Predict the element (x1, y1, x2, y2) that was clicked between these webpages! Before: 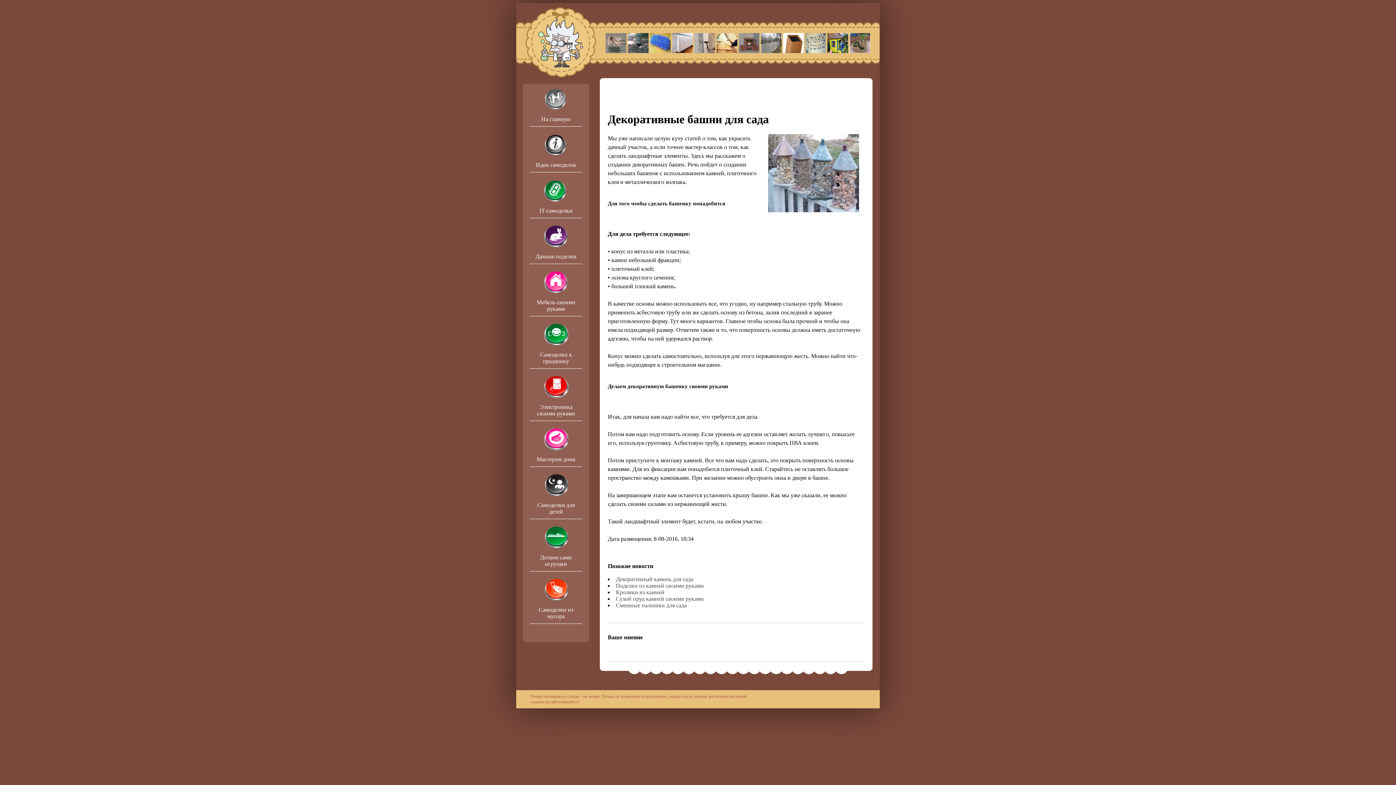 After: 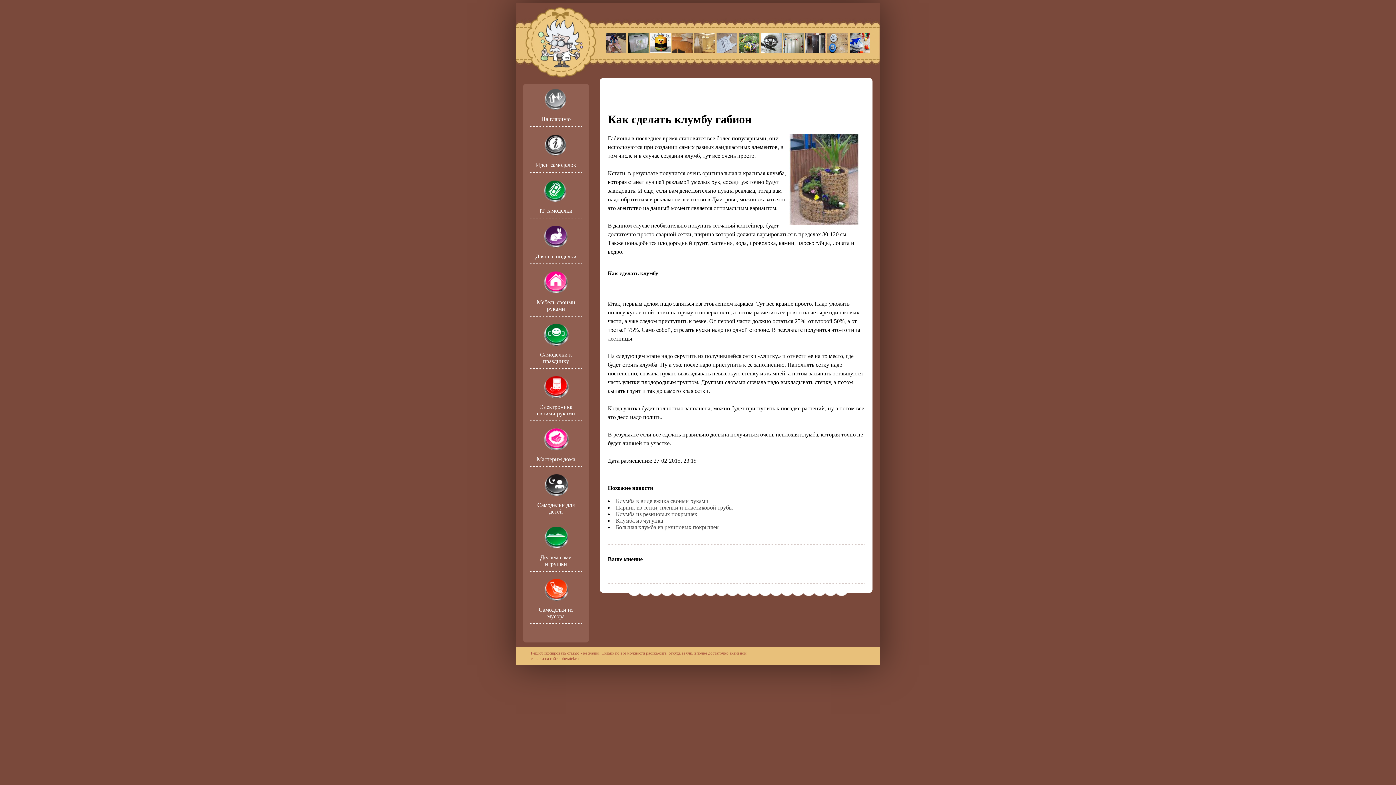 Action: bbox: (849, 48, 870, 54)